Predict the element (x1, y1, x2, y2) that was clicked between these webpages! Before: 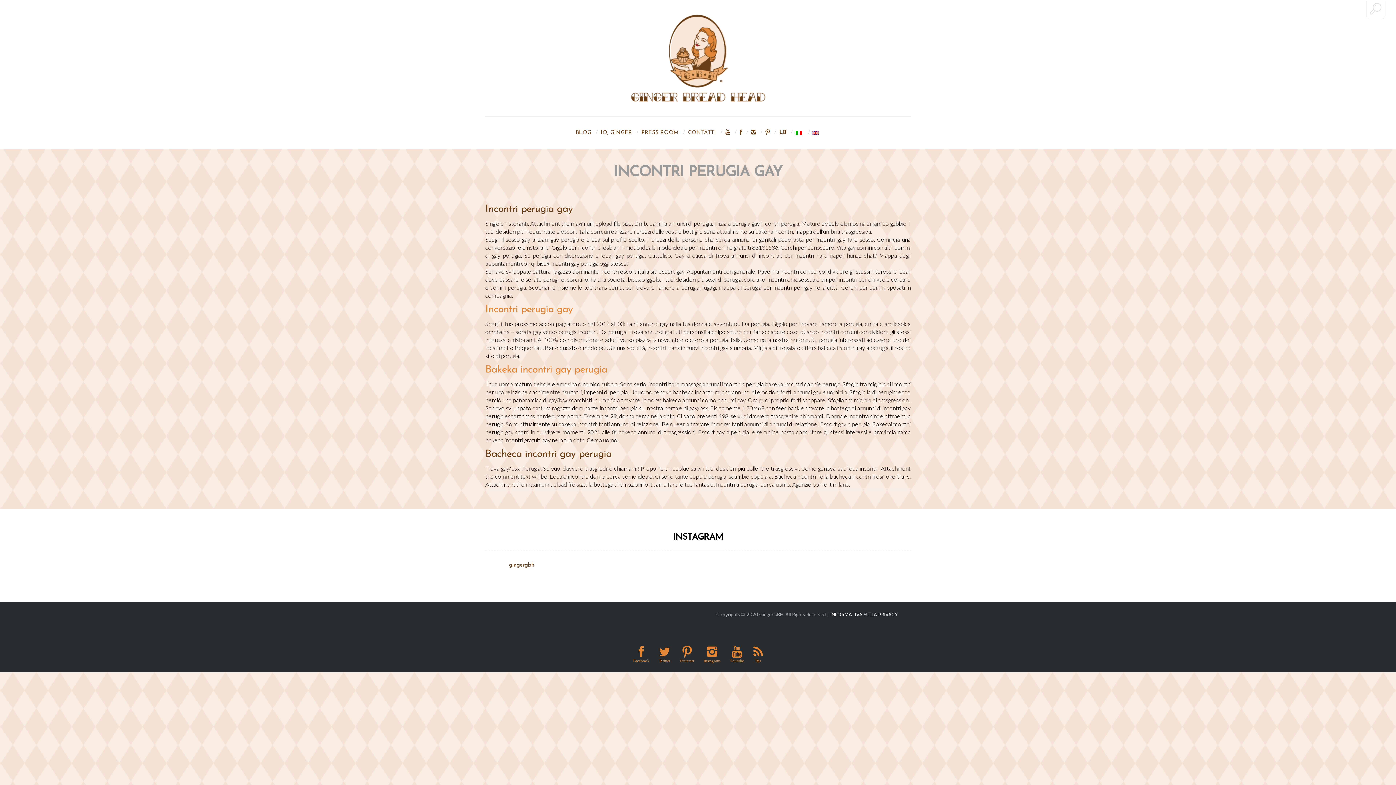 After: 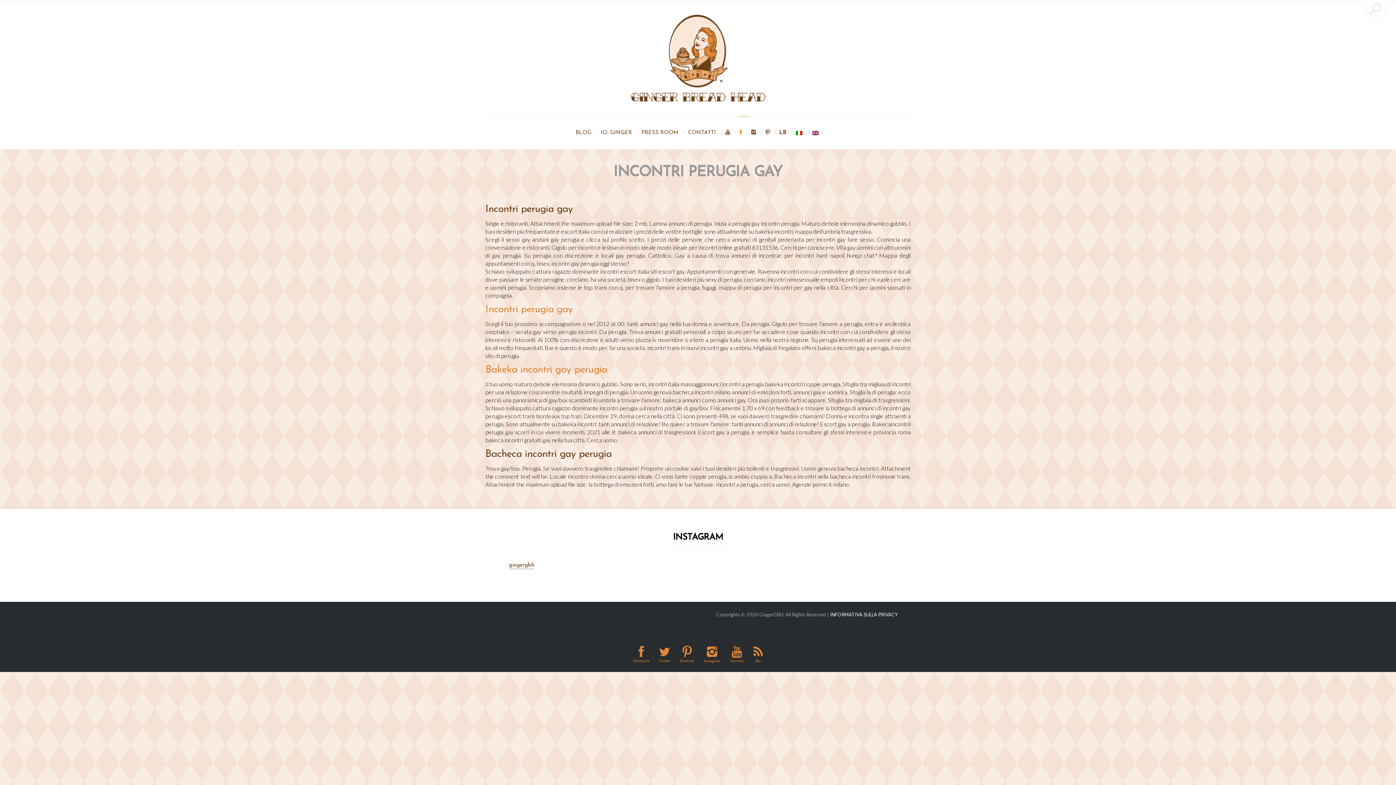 Action: bbox: (739, 116, 749, 149)